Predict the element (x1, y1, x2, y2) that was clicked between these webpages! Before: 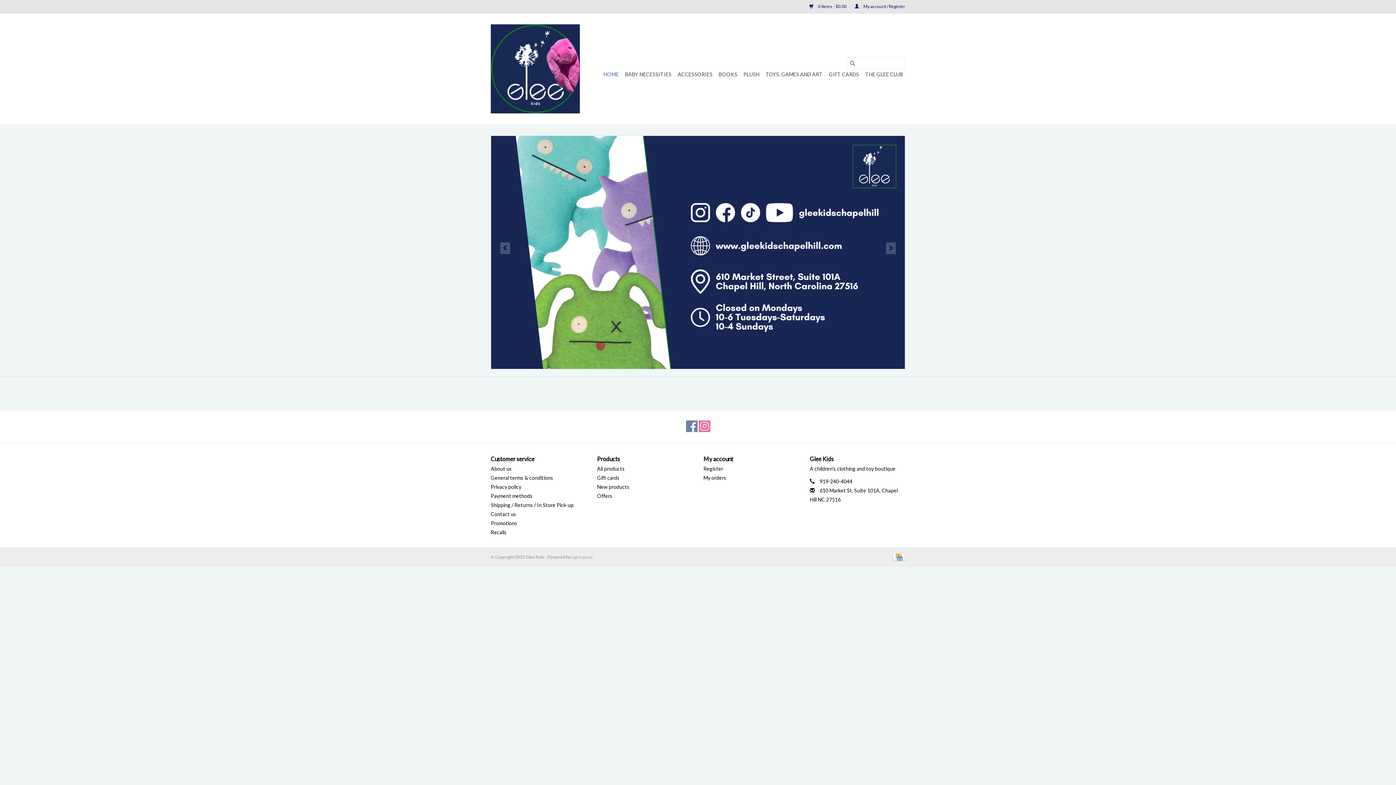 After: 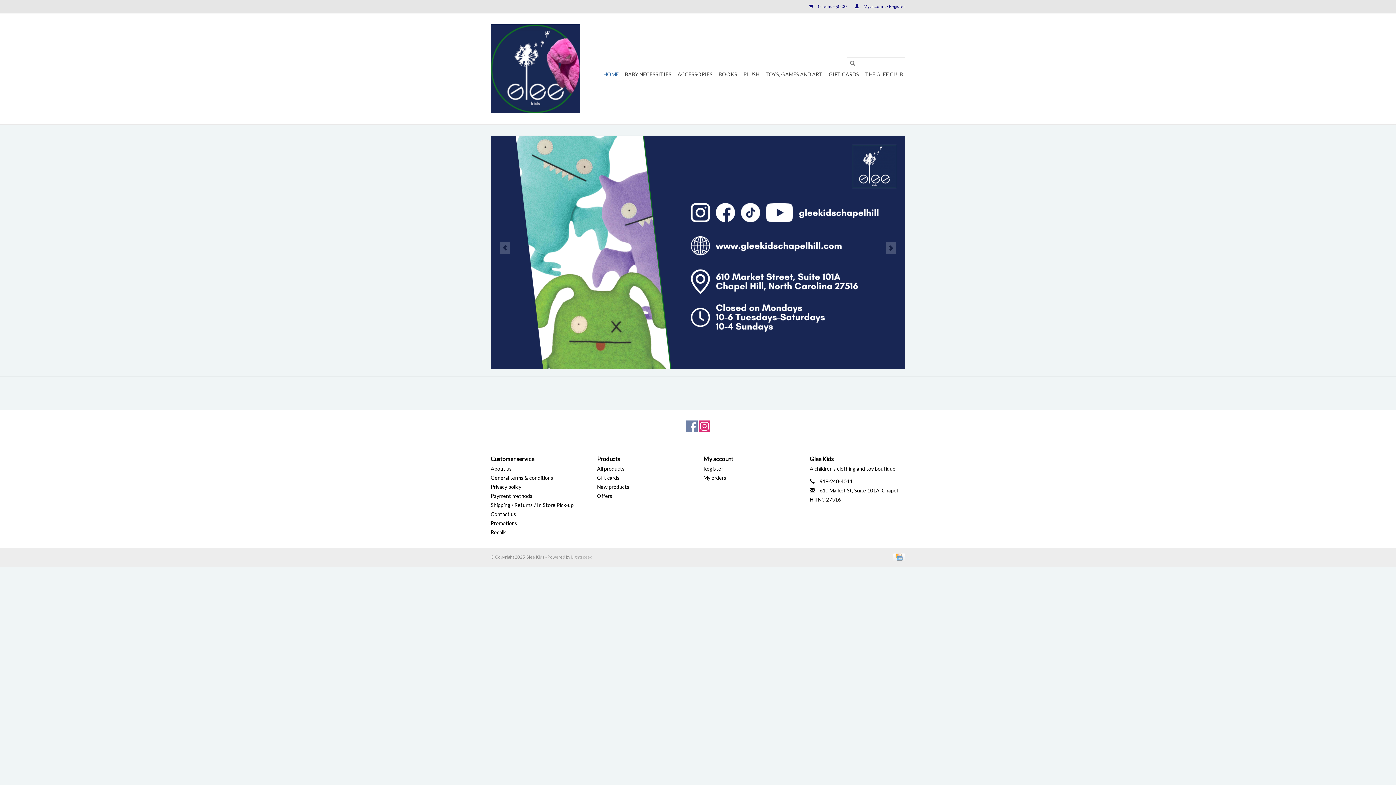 Action: label: Instagram Glee Kids bbox: (698, 420, 710, 432)